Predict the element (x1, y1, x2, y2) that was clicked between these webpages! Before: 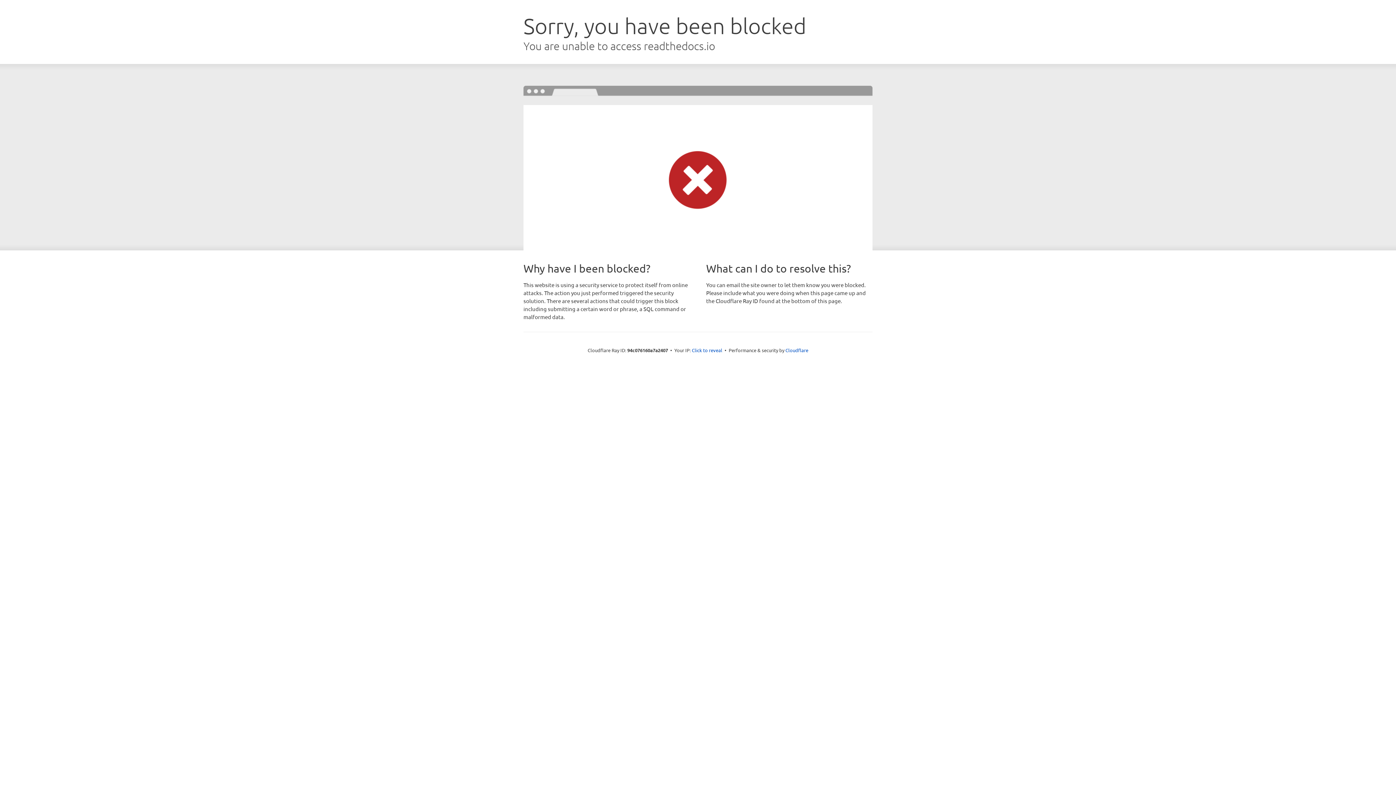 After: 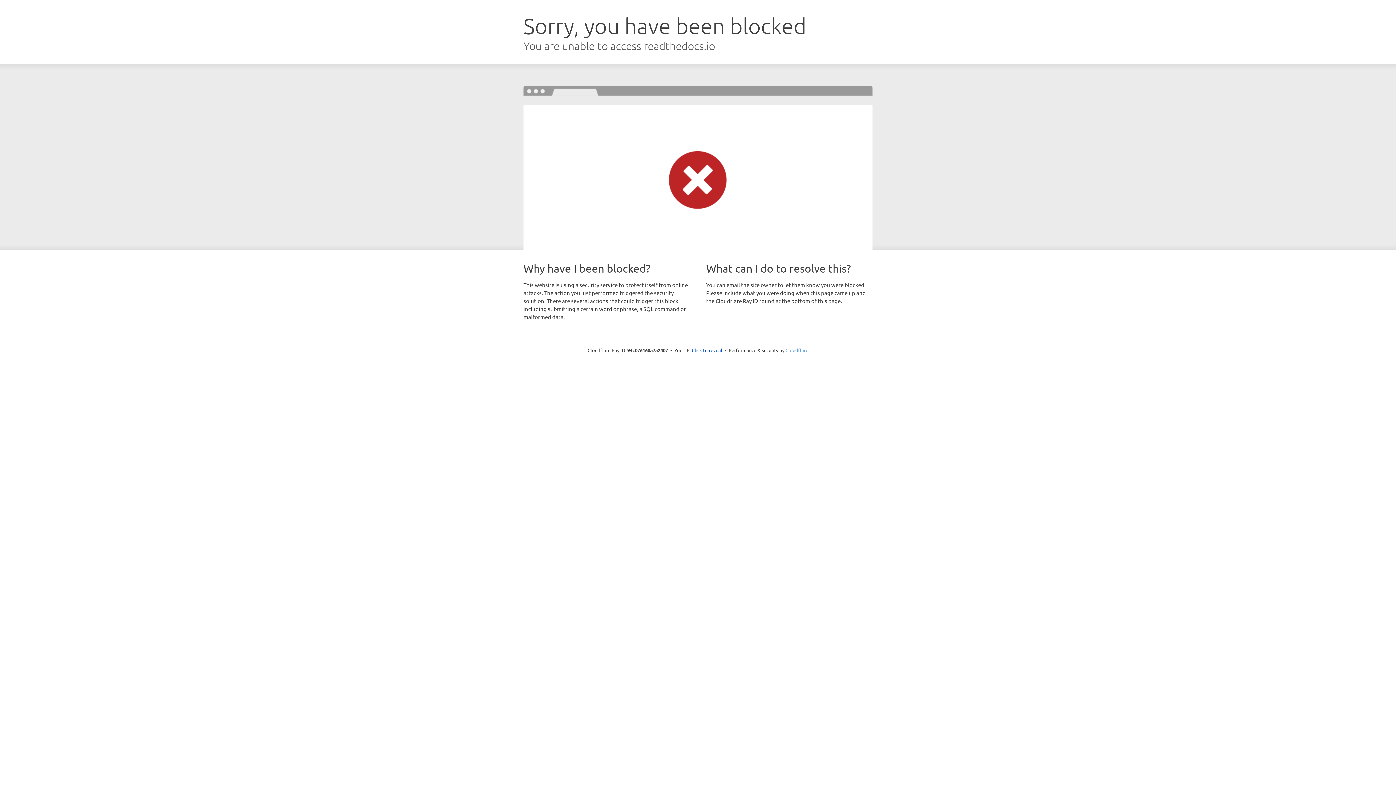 Action: label: Cloudflare bbox: (785, 347, 808, 353)